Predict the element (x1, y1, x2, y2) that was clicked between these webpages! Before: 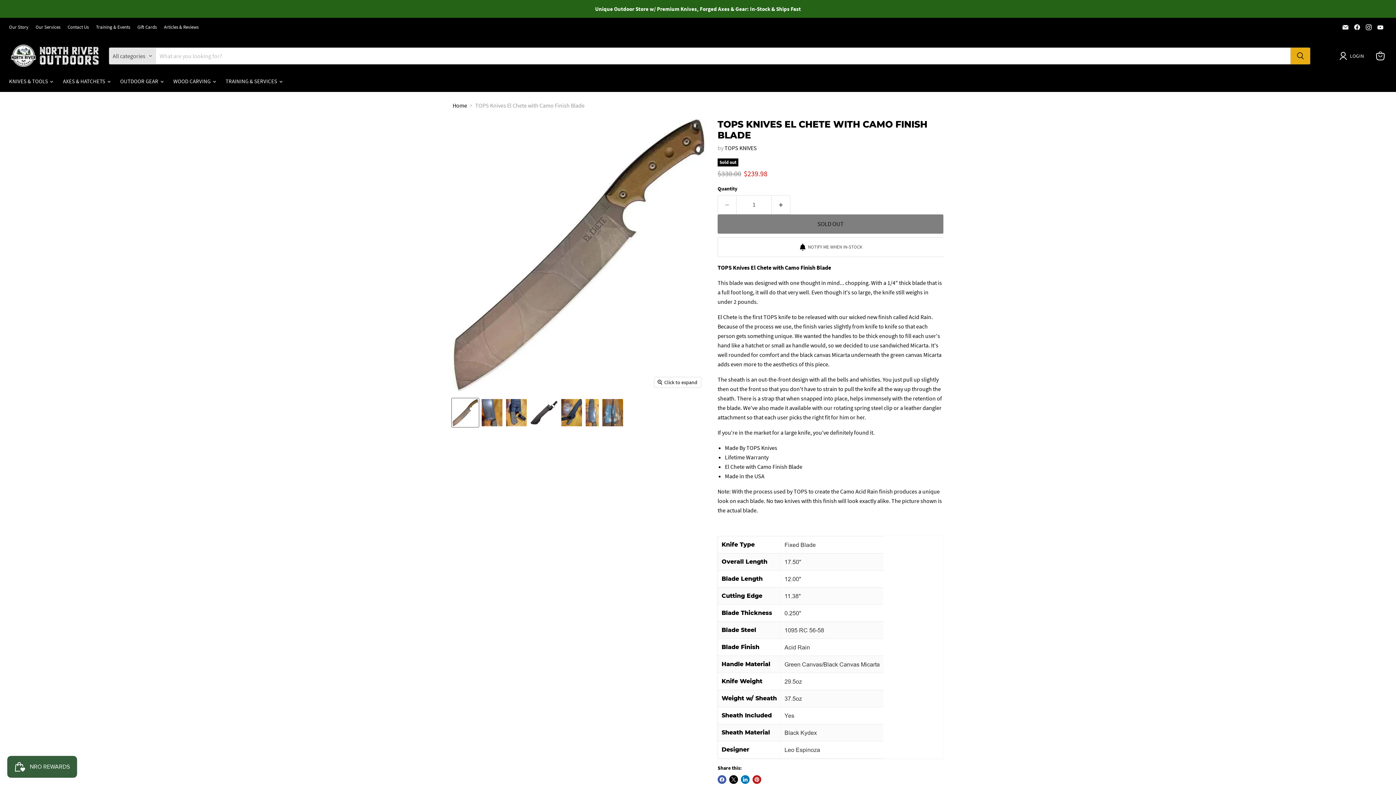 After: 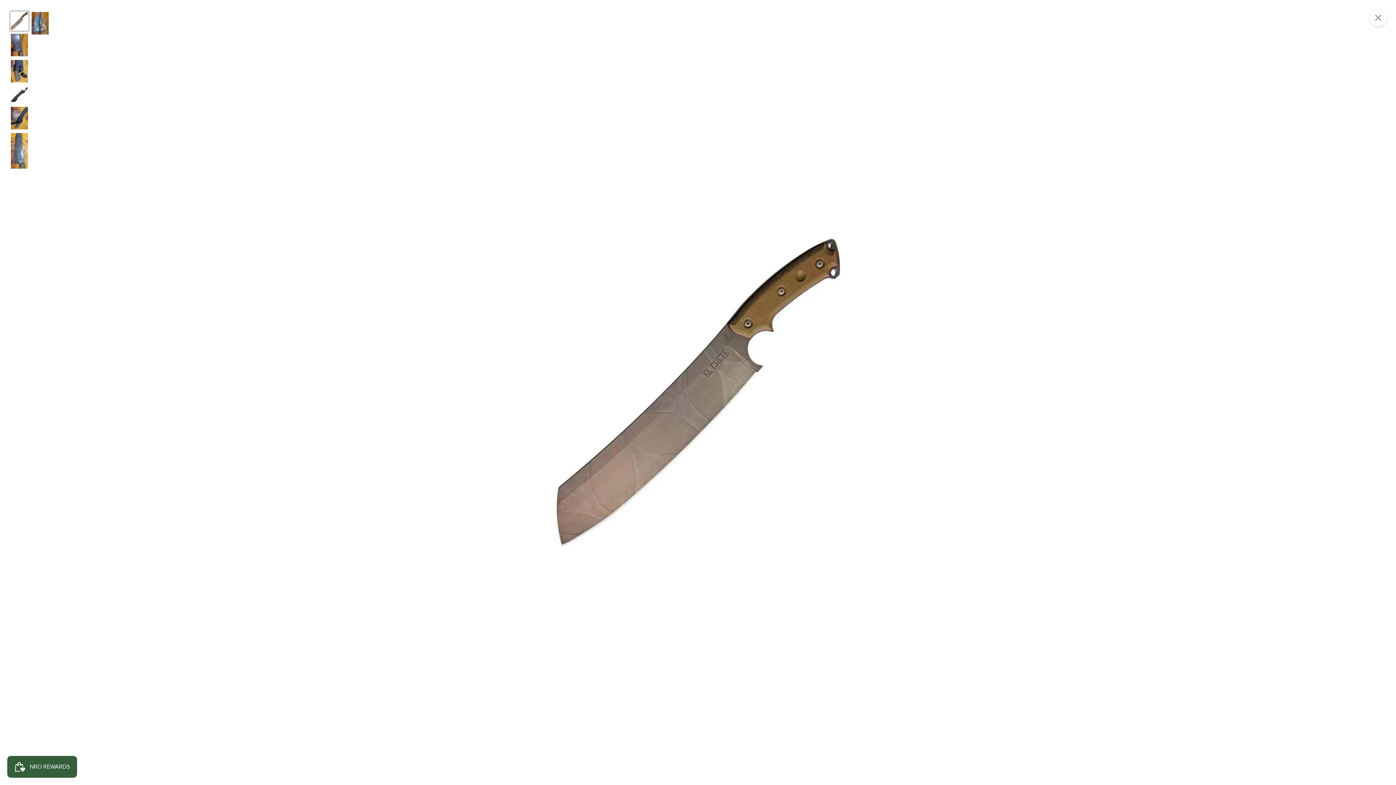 Action: label: Click to expand bbox: (654, 377, 701, 387)